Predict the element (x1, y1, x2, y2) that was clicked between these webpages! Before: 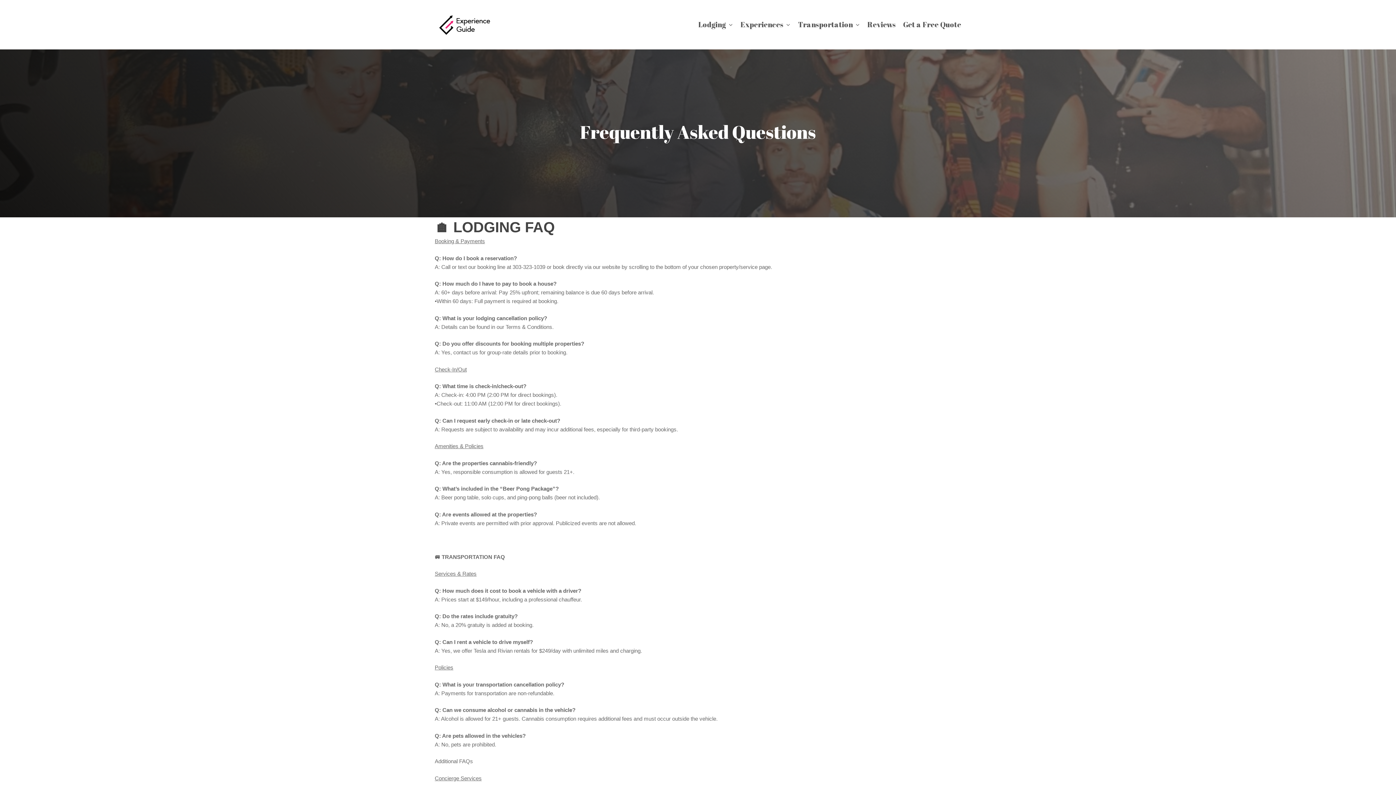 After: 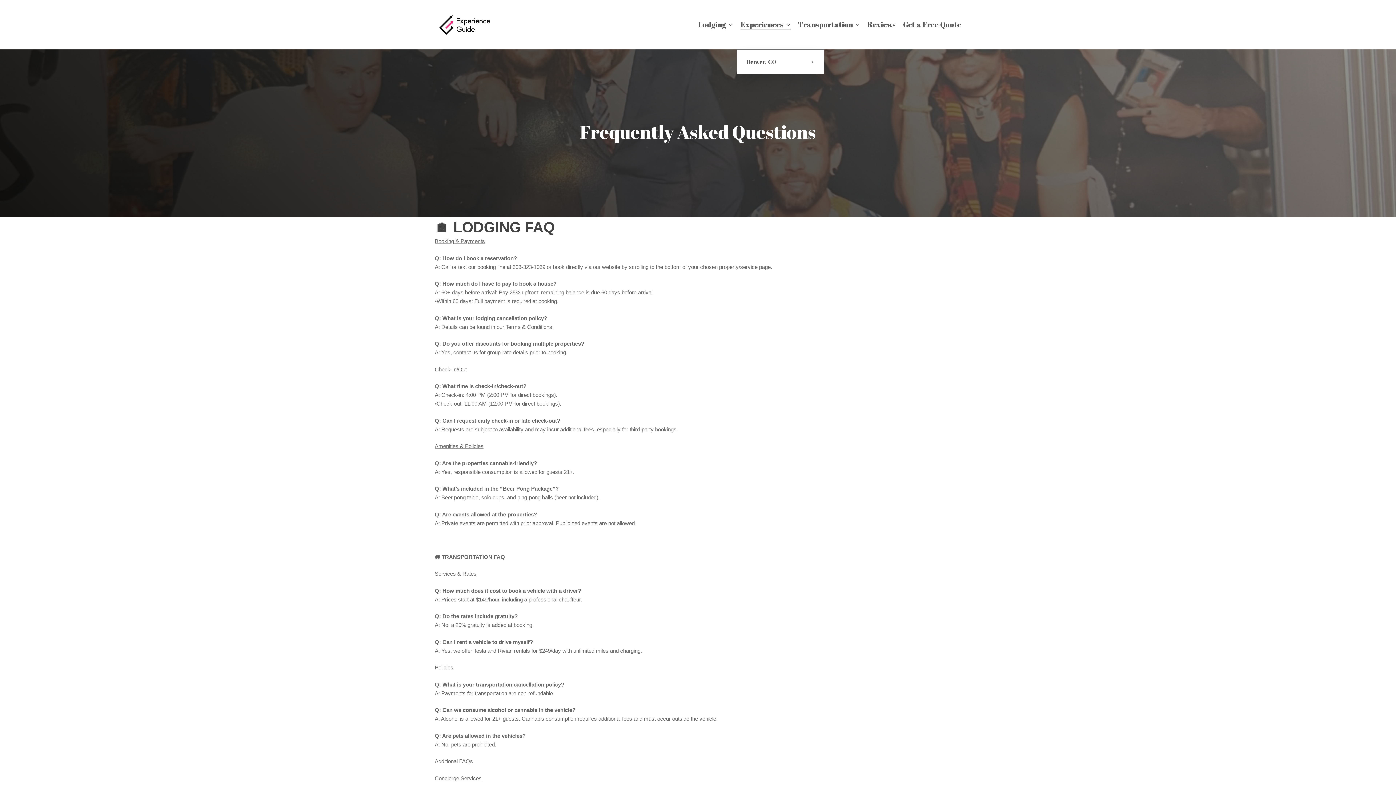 Action: label: Experiences bbox: (740, 21, 790, 28)